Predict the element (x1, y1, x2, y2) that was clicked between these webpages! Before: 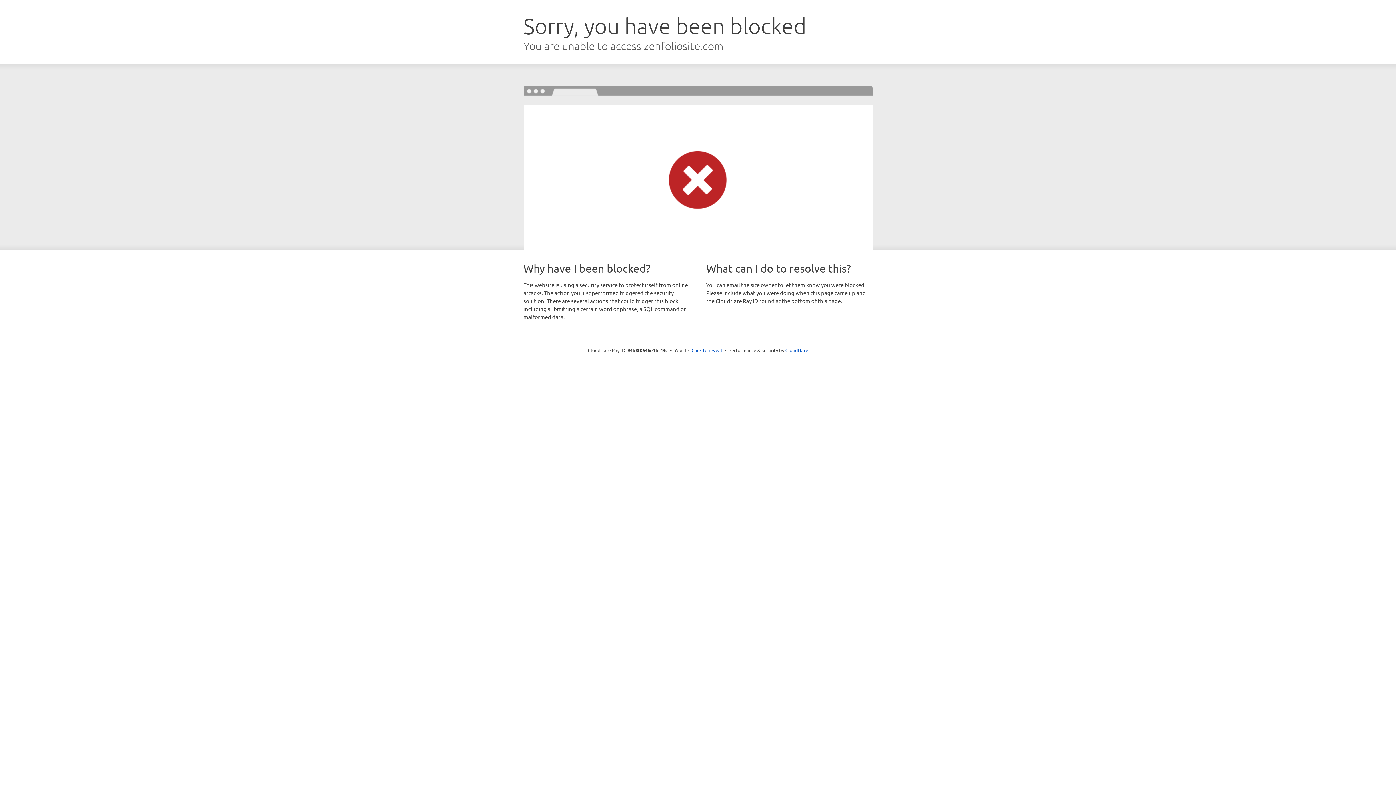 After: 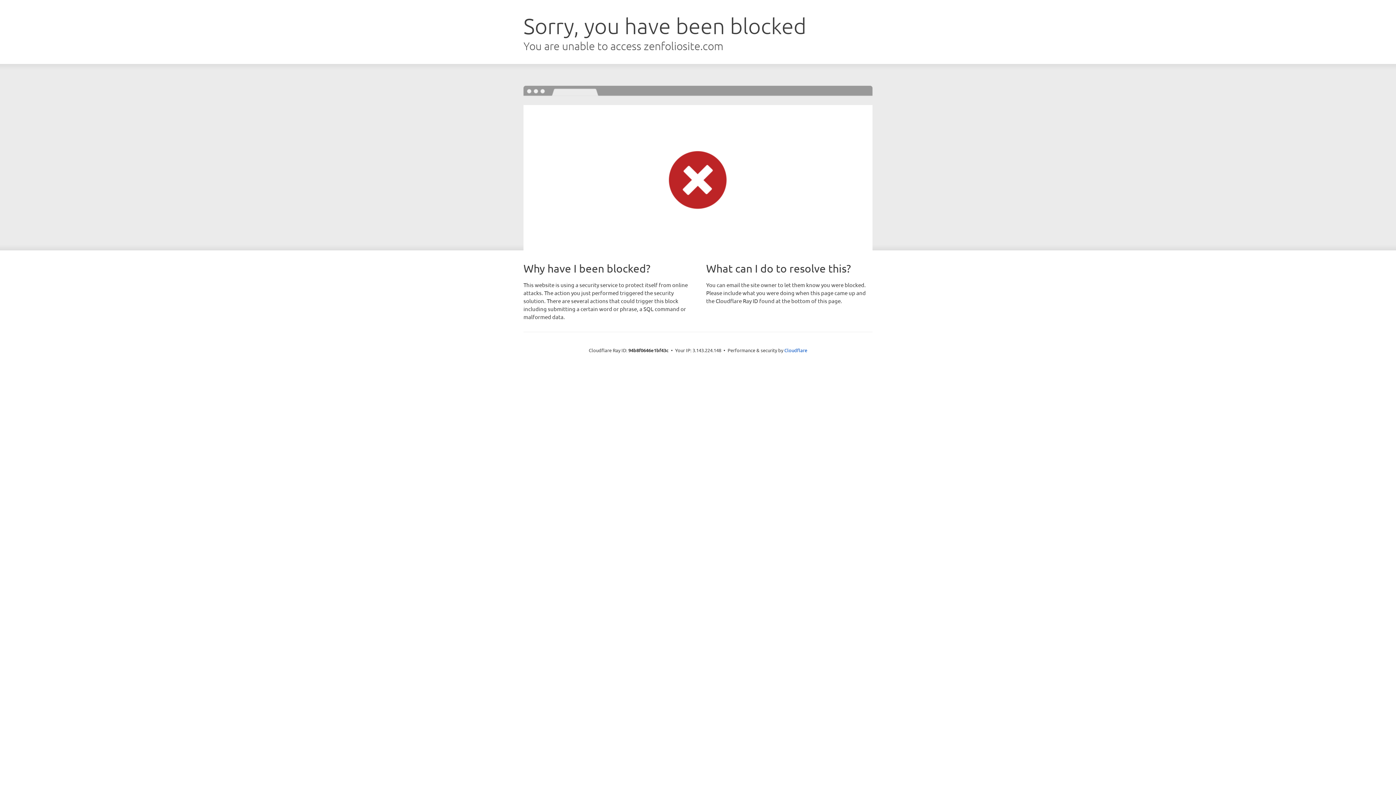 Action: bbox: (691, 346, 722, 353) label: Click to reveal